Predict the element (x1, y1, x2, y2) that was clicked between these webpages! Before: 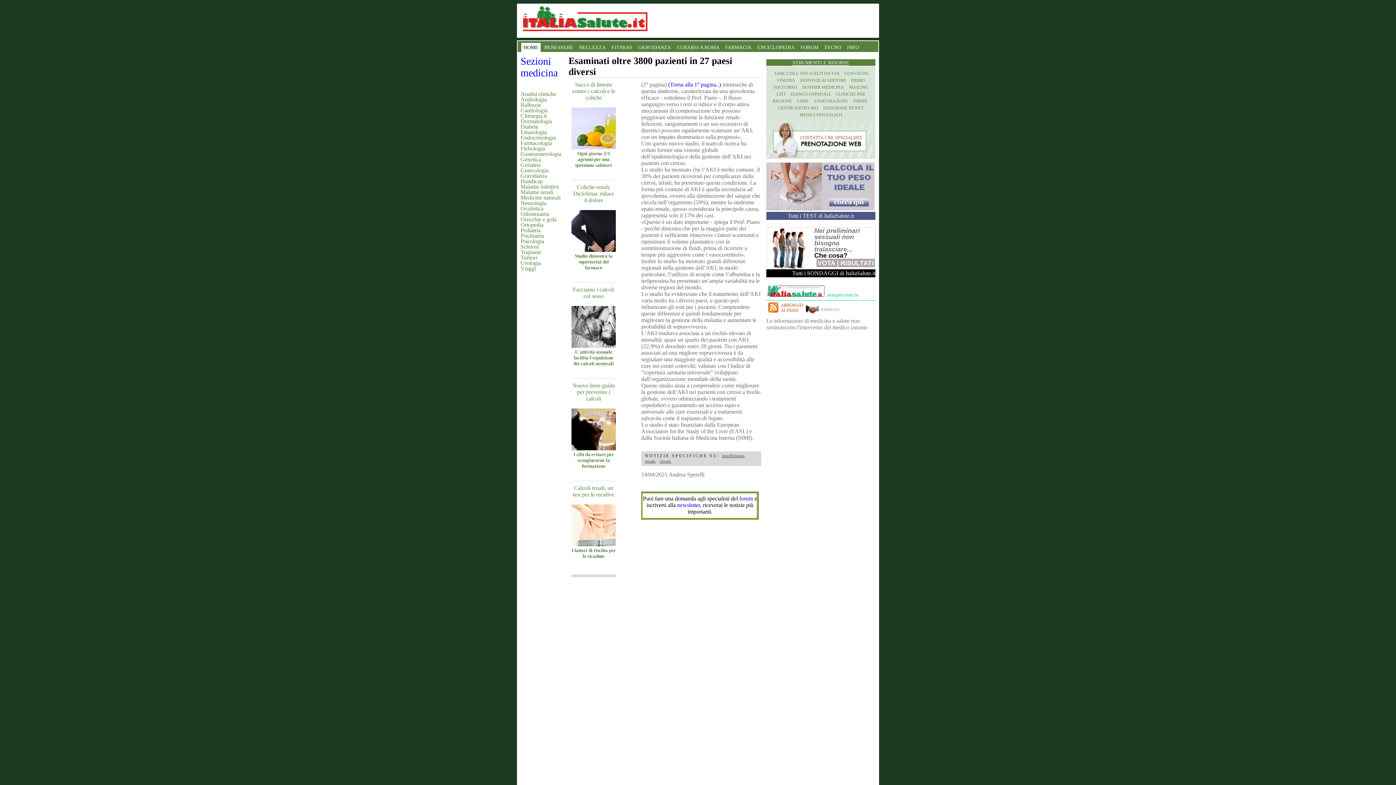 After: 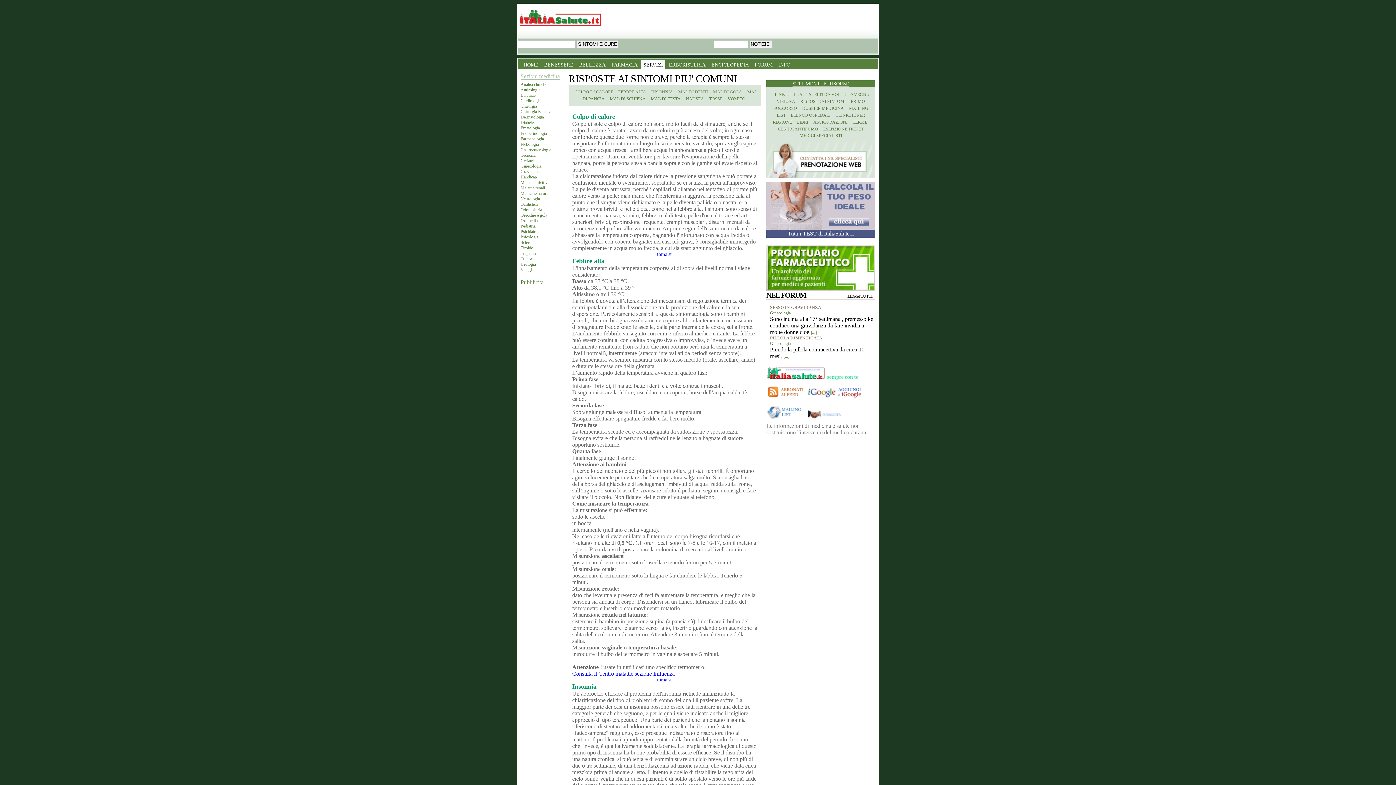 Action: label: RISPOSTE AI SINTOMI bbox: (800, 77, 846, 82)